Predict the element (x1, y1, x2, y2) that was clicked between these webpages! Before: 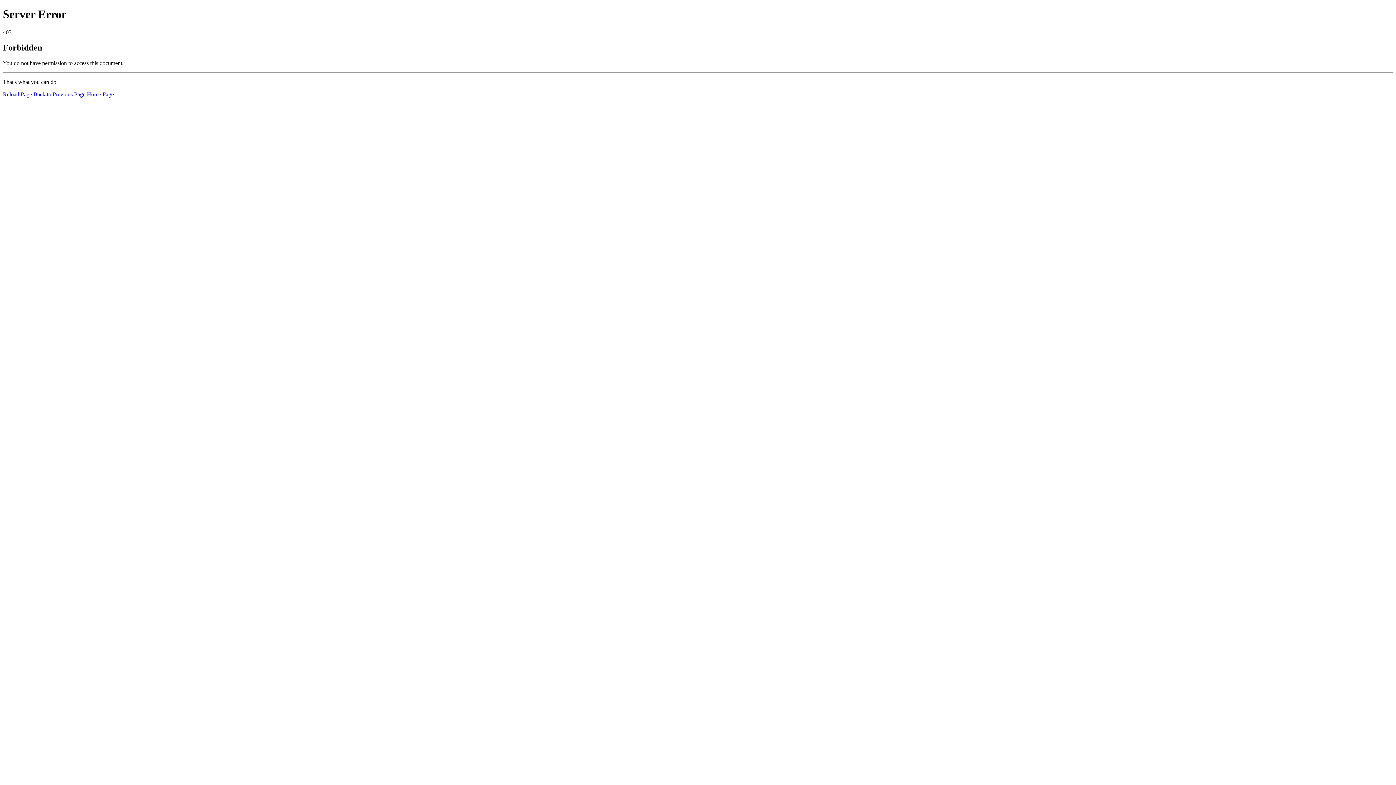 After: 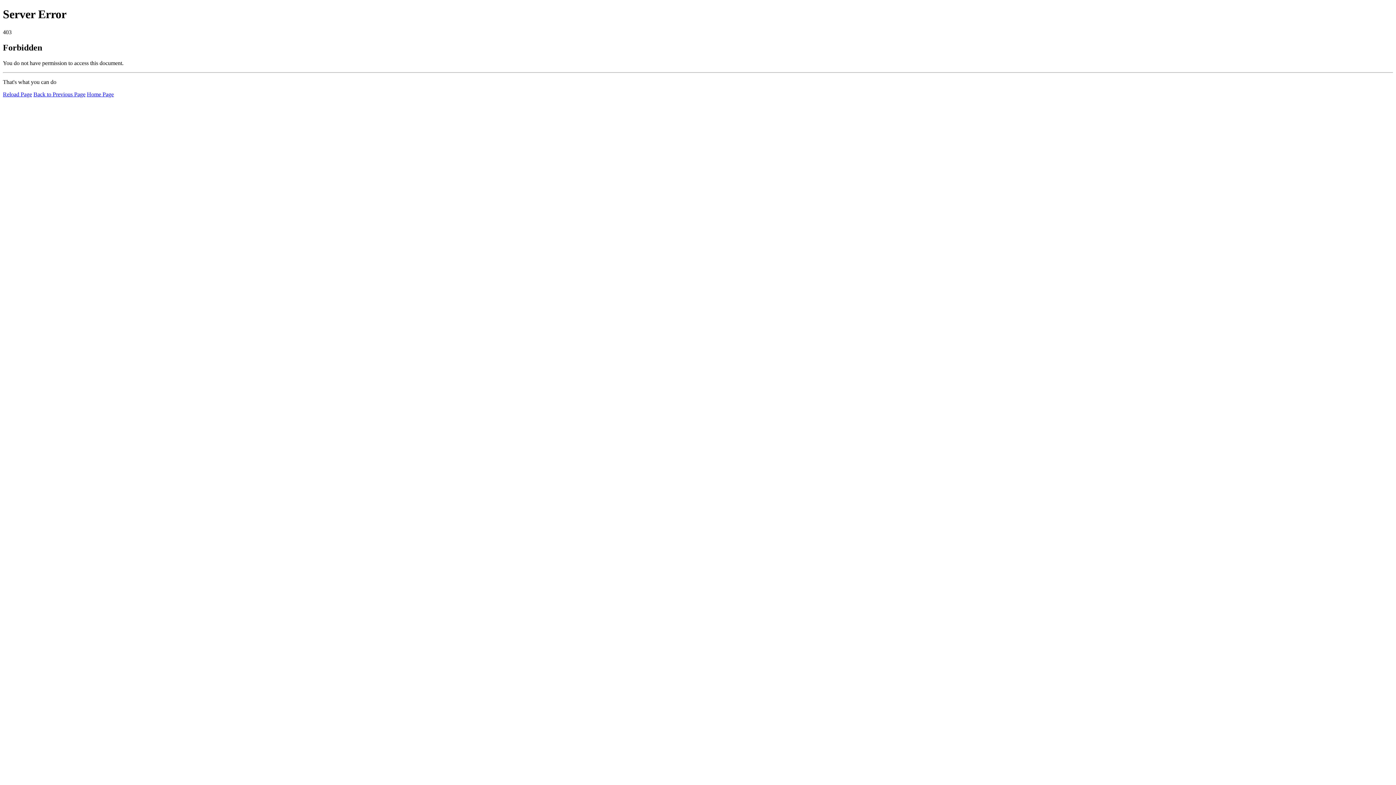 Action: label: Reload Page bbox: (2, 91, 32, 97)